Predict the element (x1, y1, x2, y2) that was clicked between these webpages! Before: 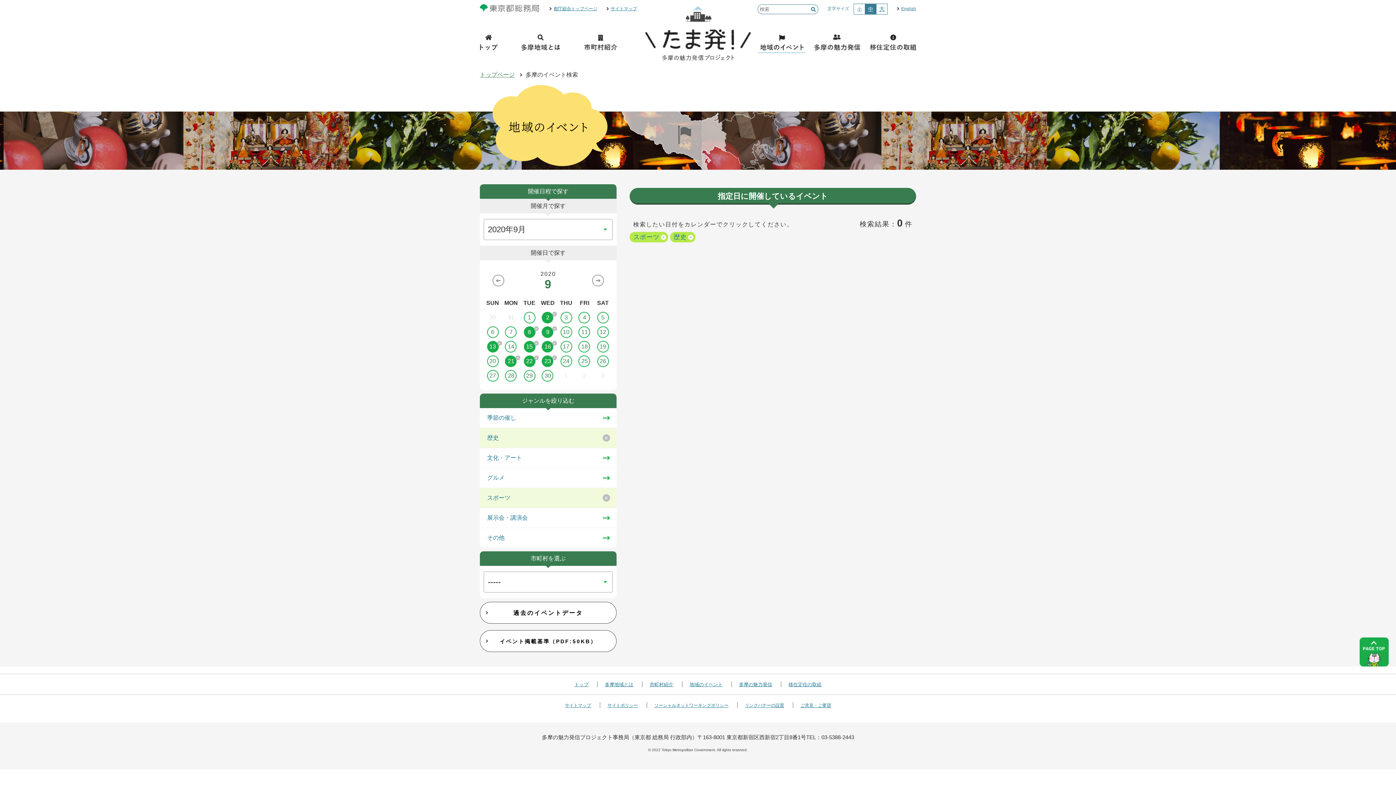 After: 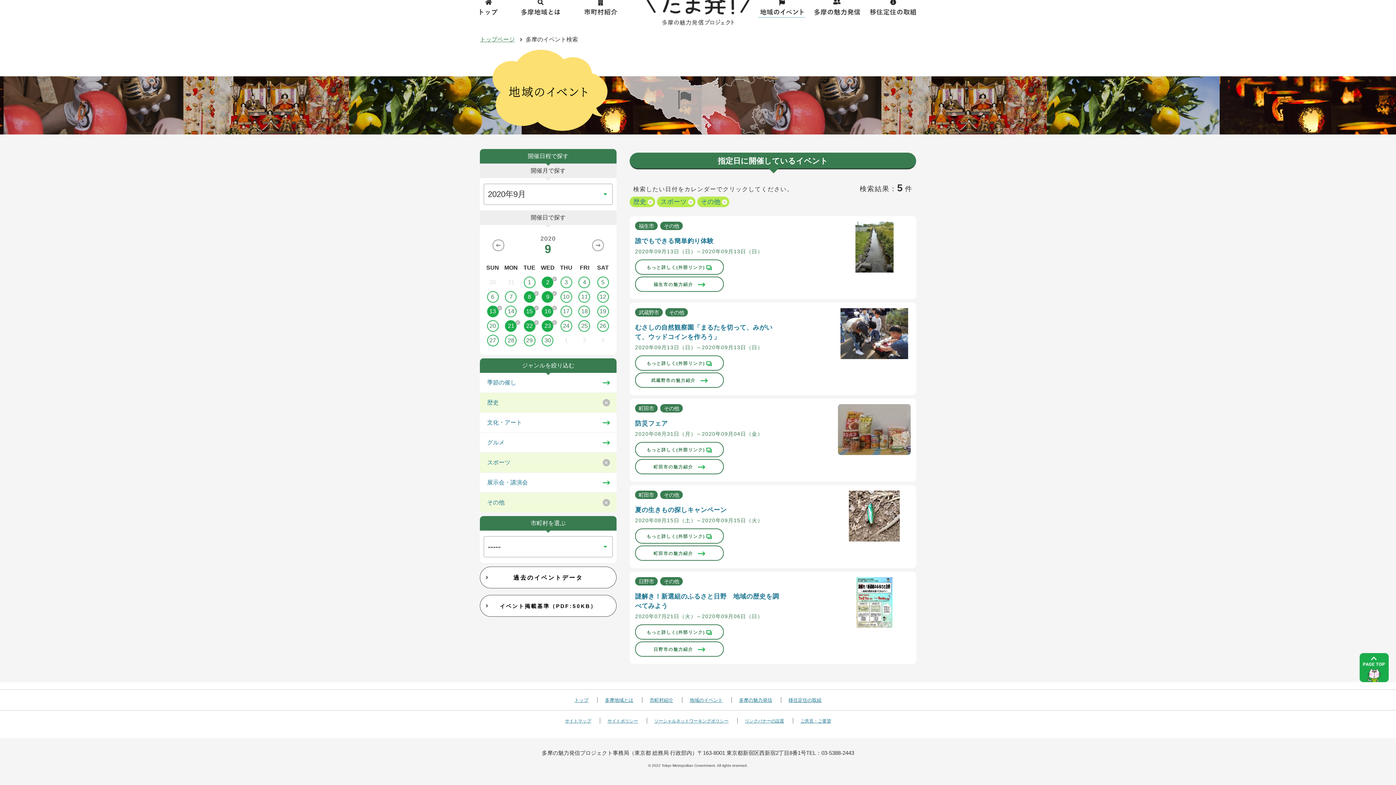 Action: bbox: (480, 533, 616, 542) label: その他